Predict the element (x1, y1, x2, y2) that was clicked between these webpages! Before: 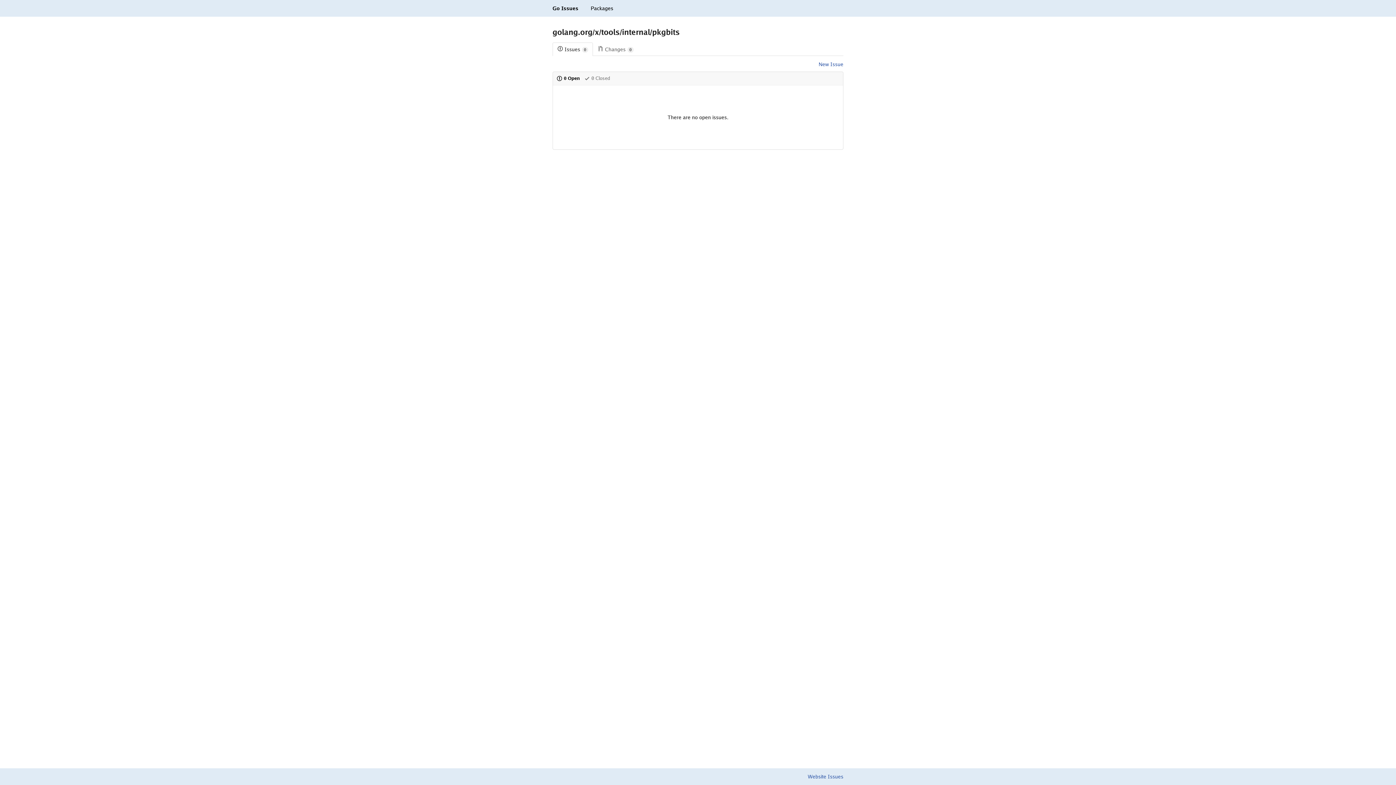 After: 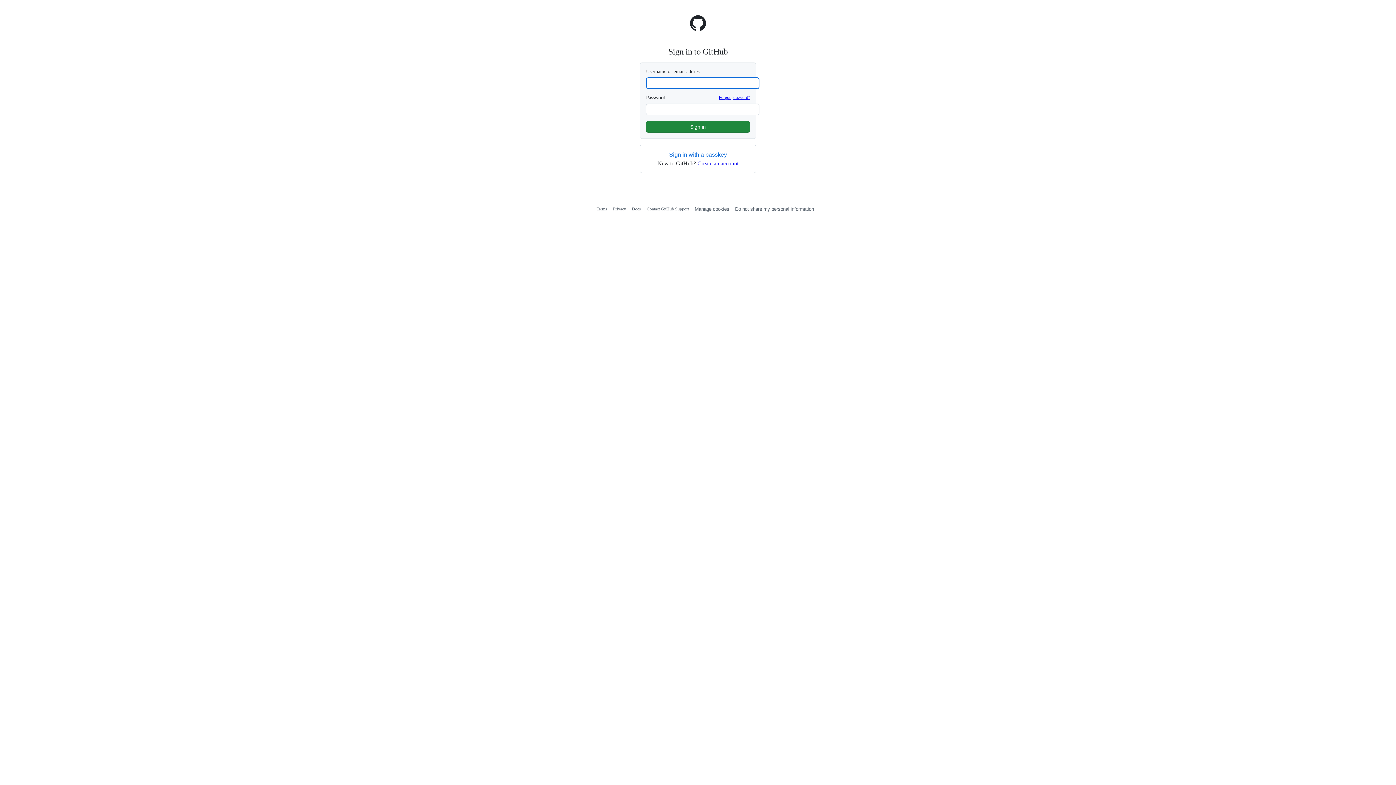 Action: label: New Issue bbox: (818, 61, 843, 67)